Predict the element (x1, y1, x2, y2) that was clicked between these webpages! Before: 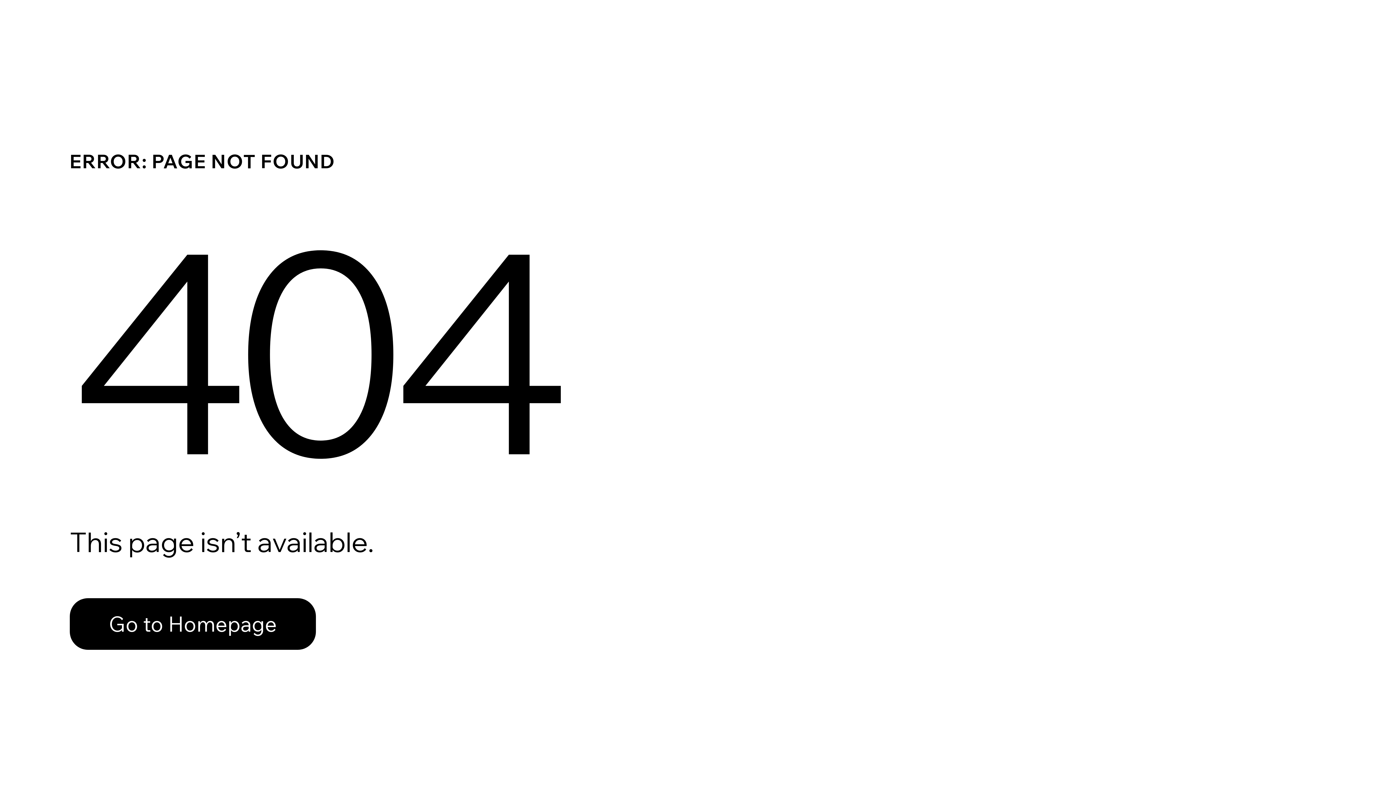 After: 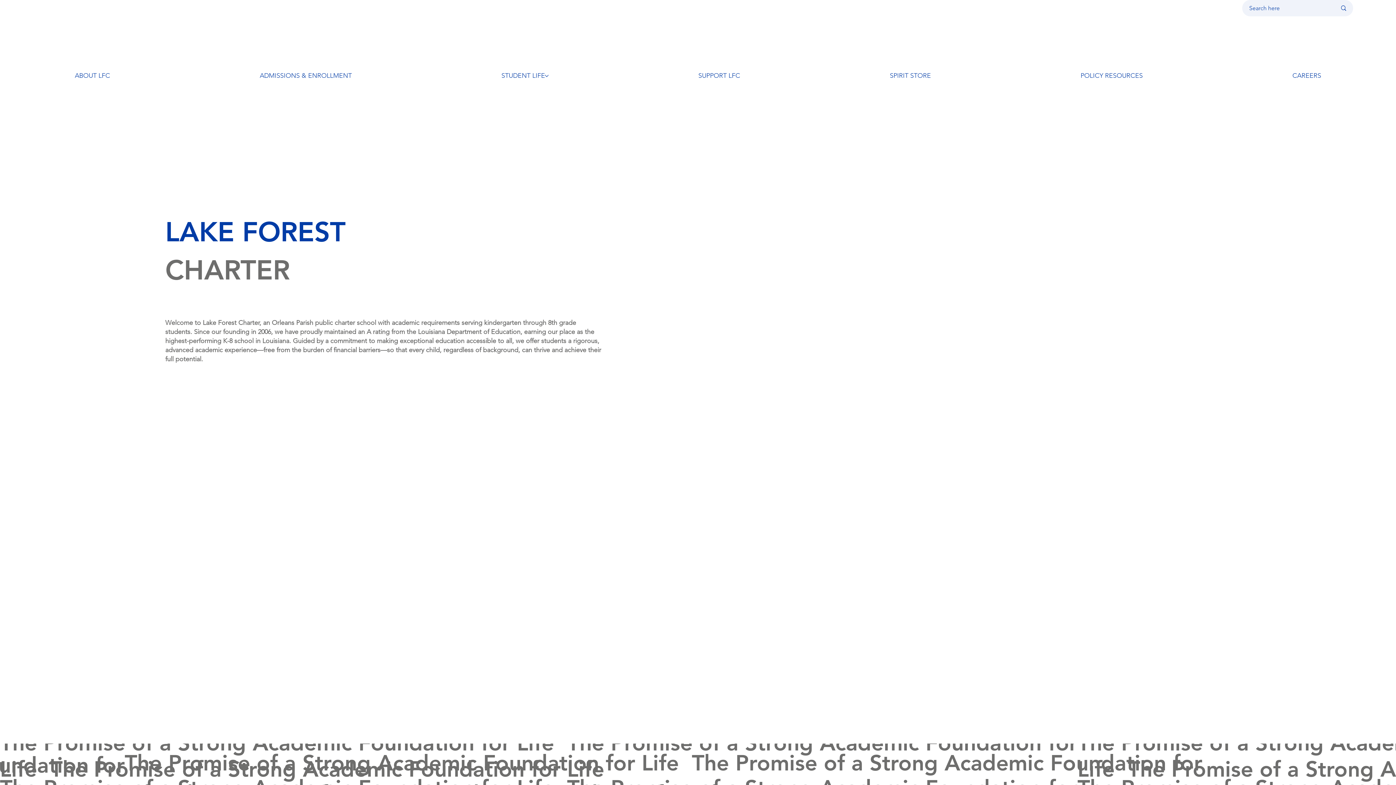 Action: label: Go to Homepage bbox: (69, 598, 316, 650)